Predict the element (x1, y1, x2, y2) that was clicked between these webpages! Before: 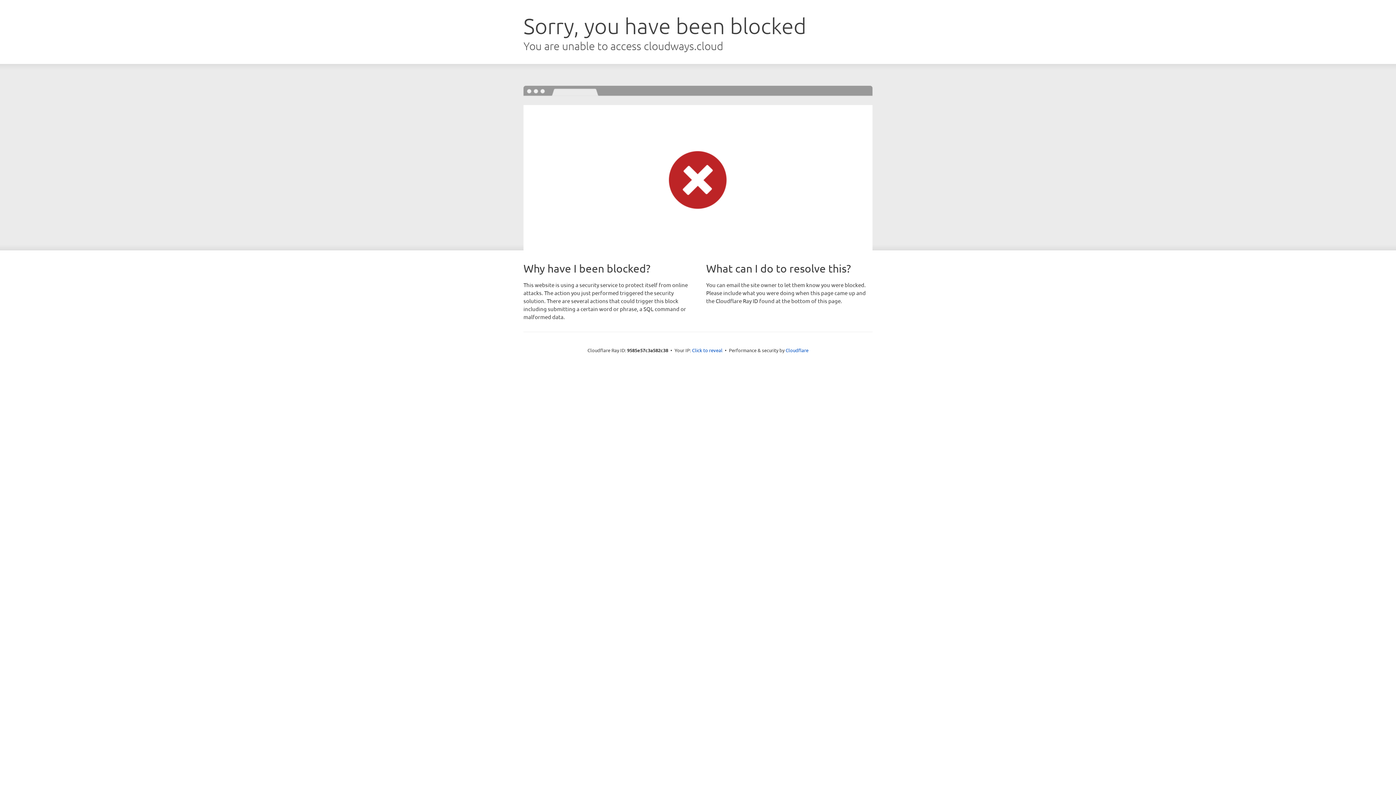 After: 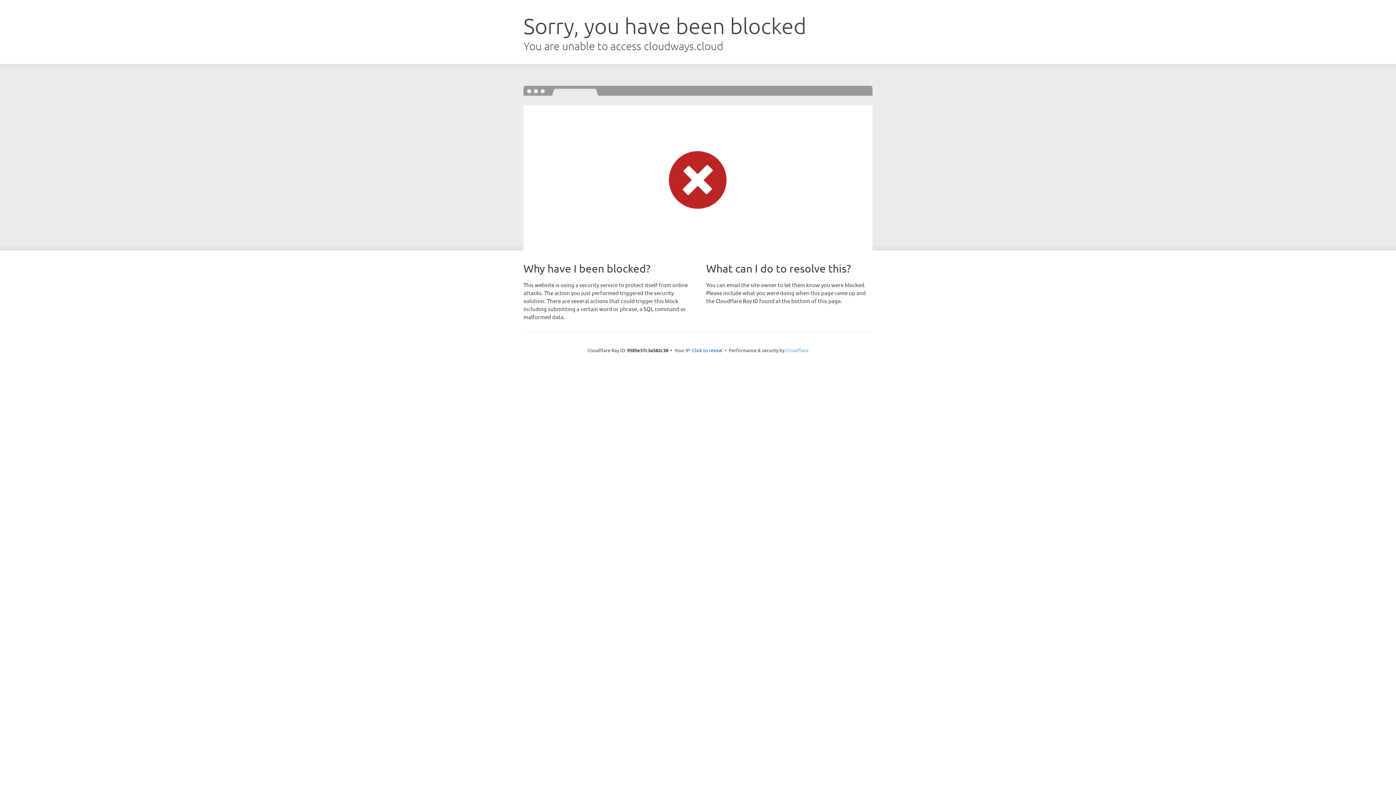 Action: label: Cloudflare bbox: (785, 347, 808, 353)